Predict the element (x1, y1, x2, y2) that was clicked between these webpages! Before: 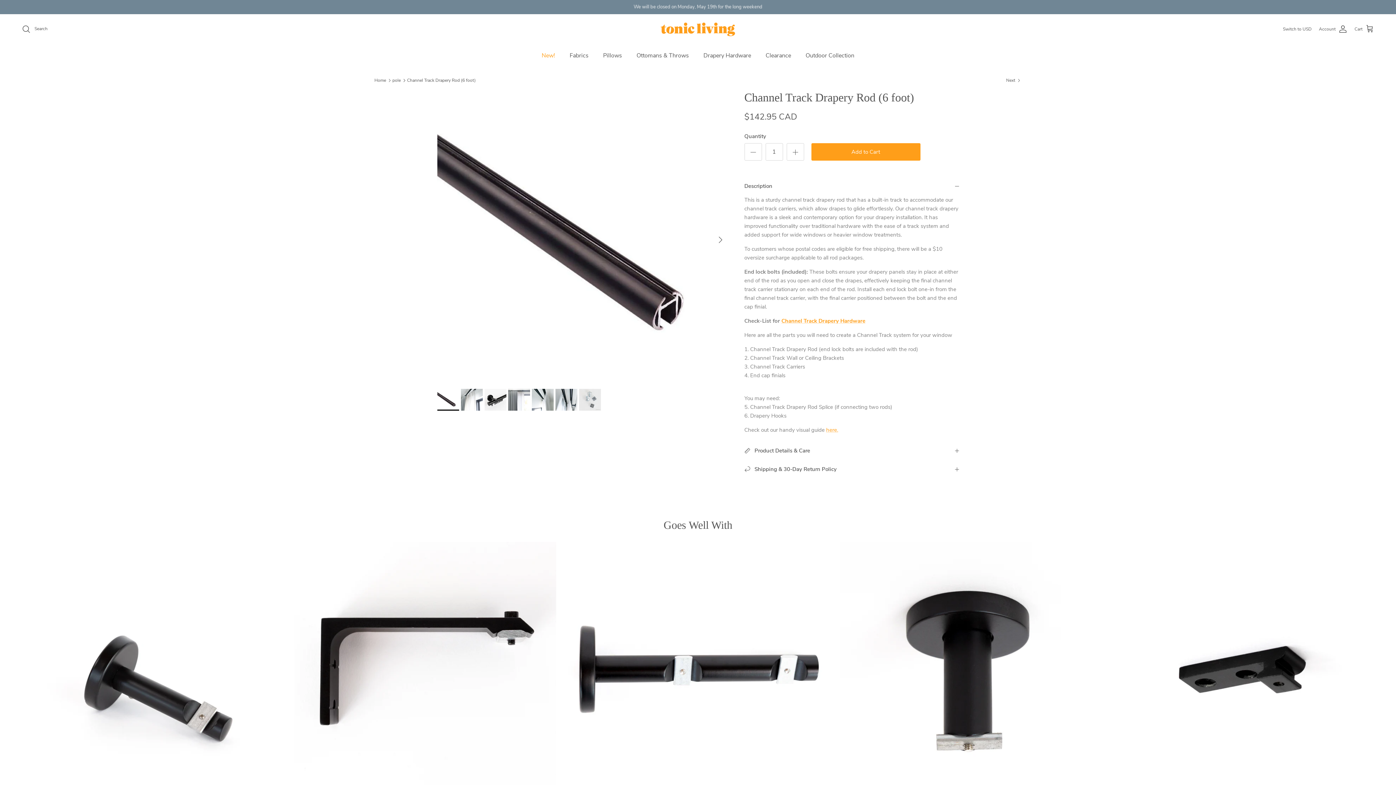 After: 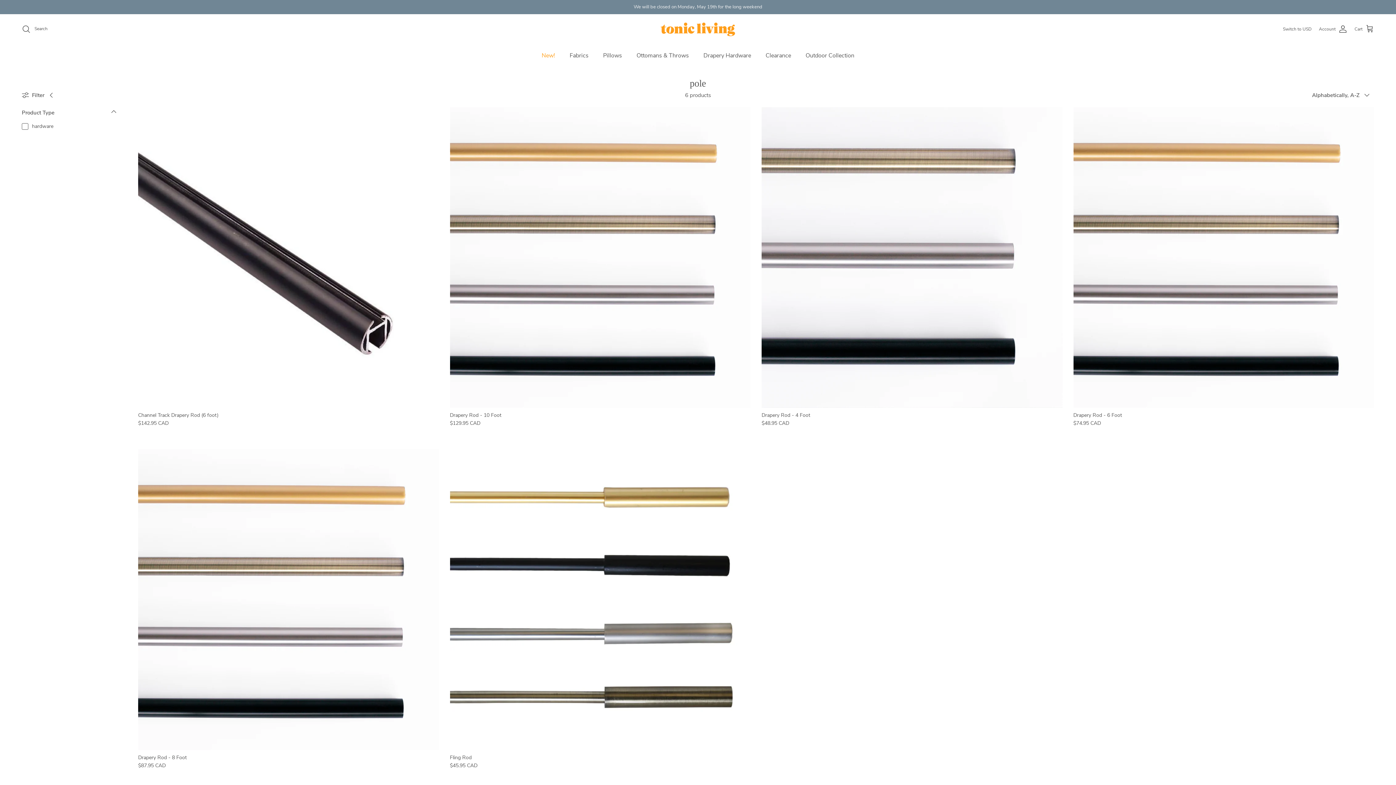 Action: bbox: (392, 77, 400, 83) label: pole